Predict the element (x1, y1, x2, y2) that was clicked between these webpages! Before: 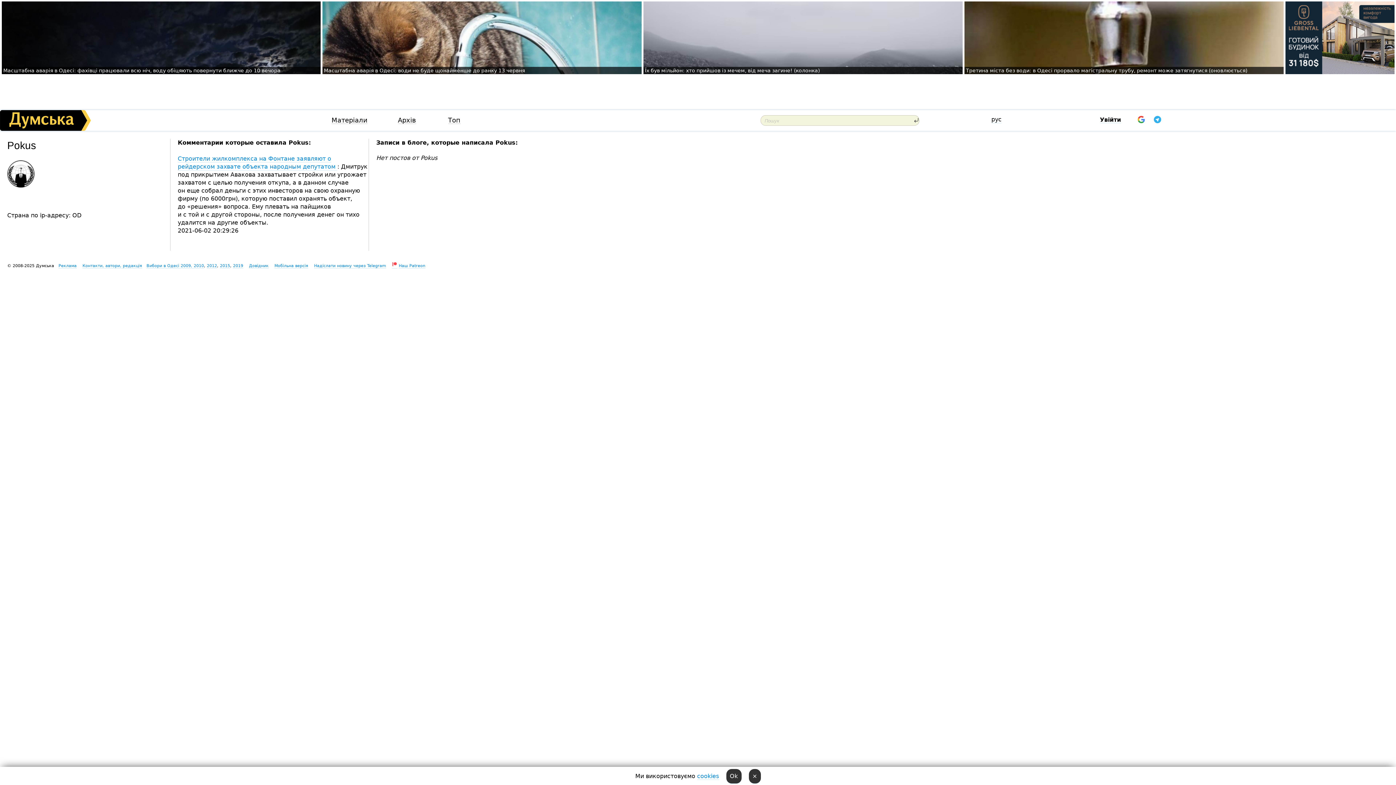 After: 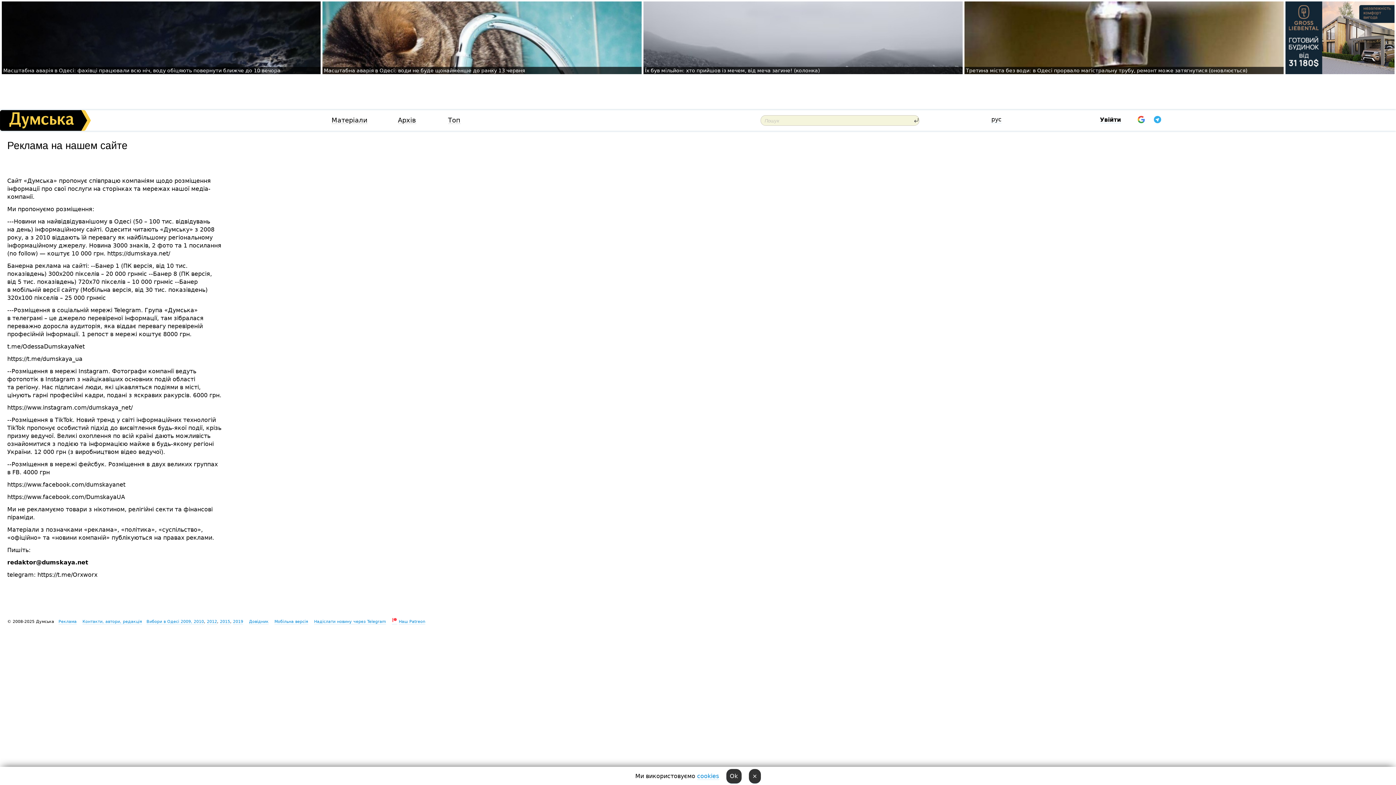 Action: label: Реклама bbox: (58, 263, 76, 268)